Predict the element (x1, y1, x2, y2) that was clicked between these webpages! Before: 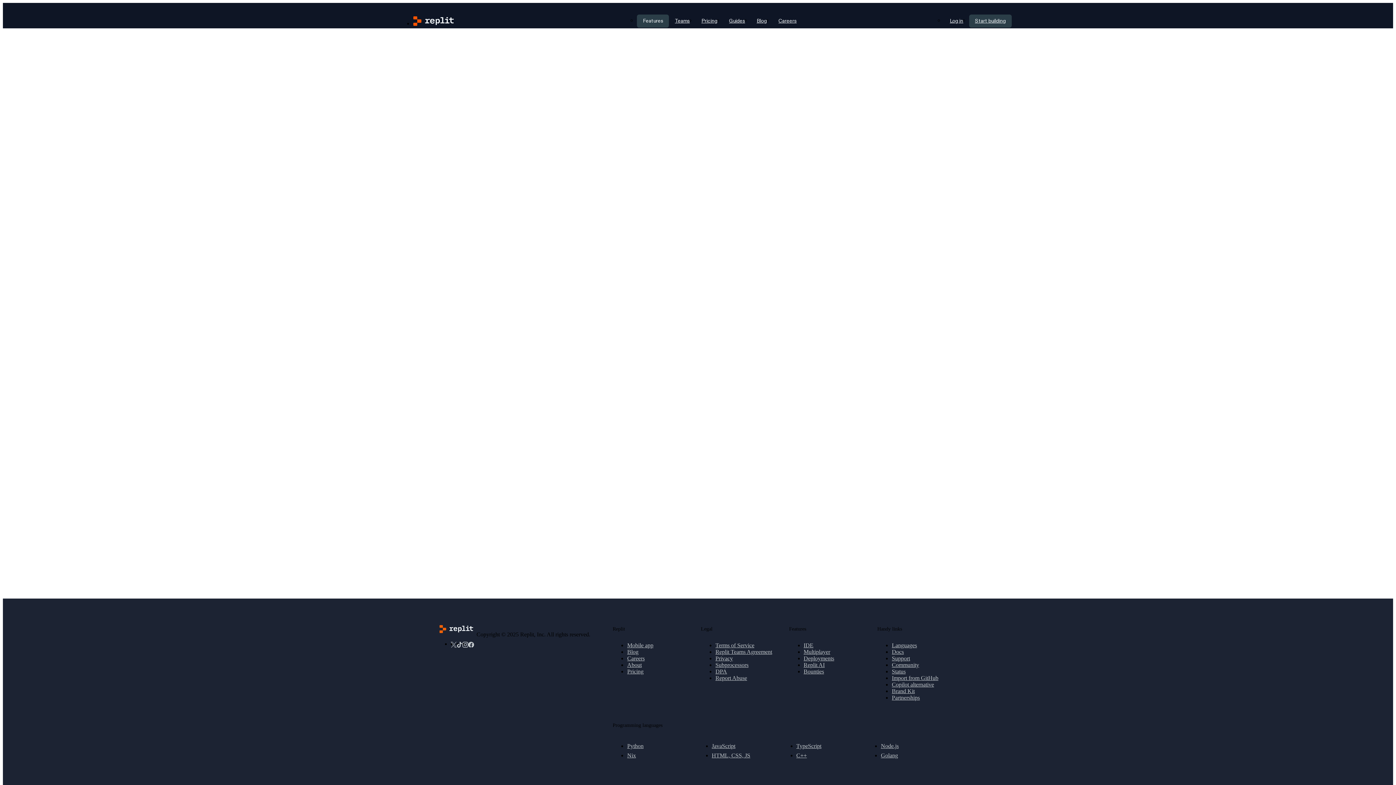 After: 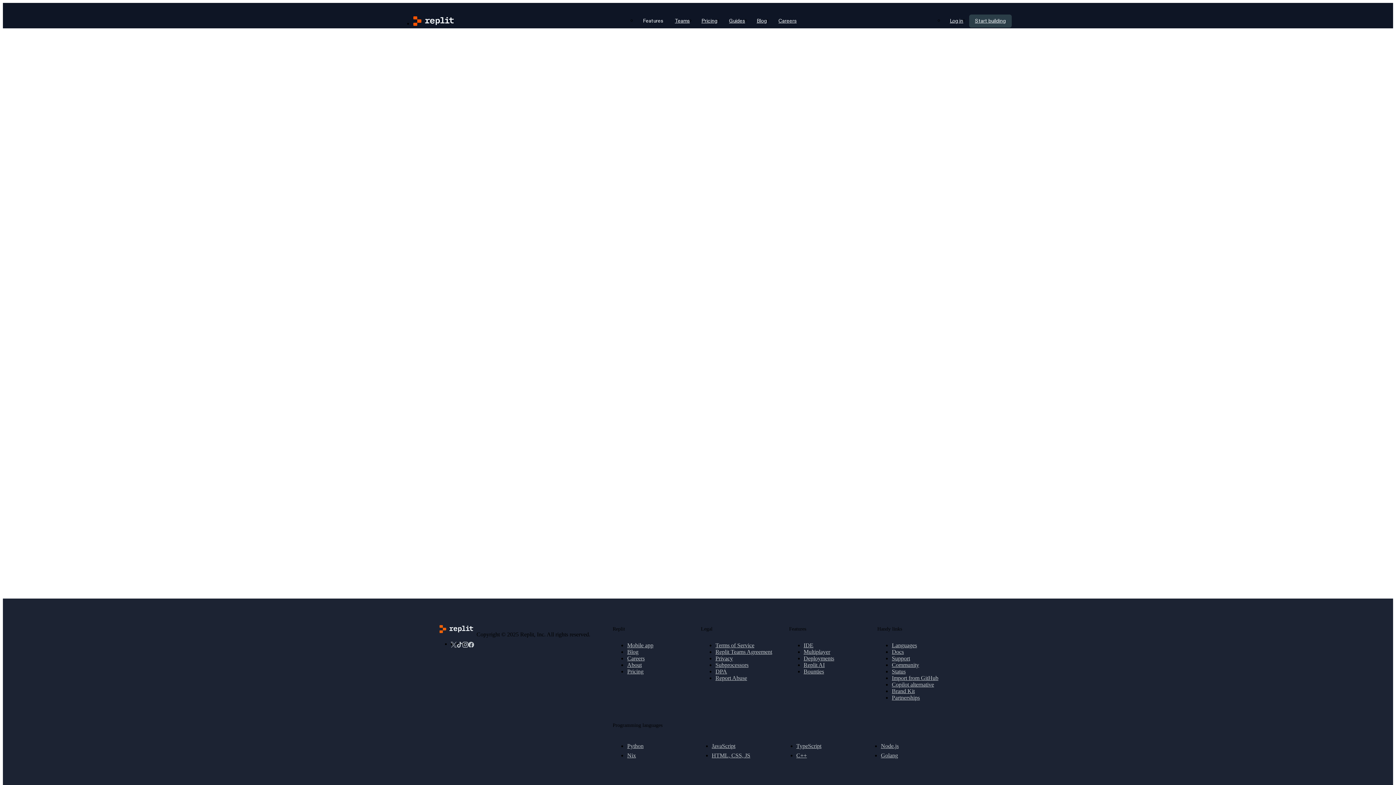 Action: label: Features bbox: (637, 14, 669, 27)